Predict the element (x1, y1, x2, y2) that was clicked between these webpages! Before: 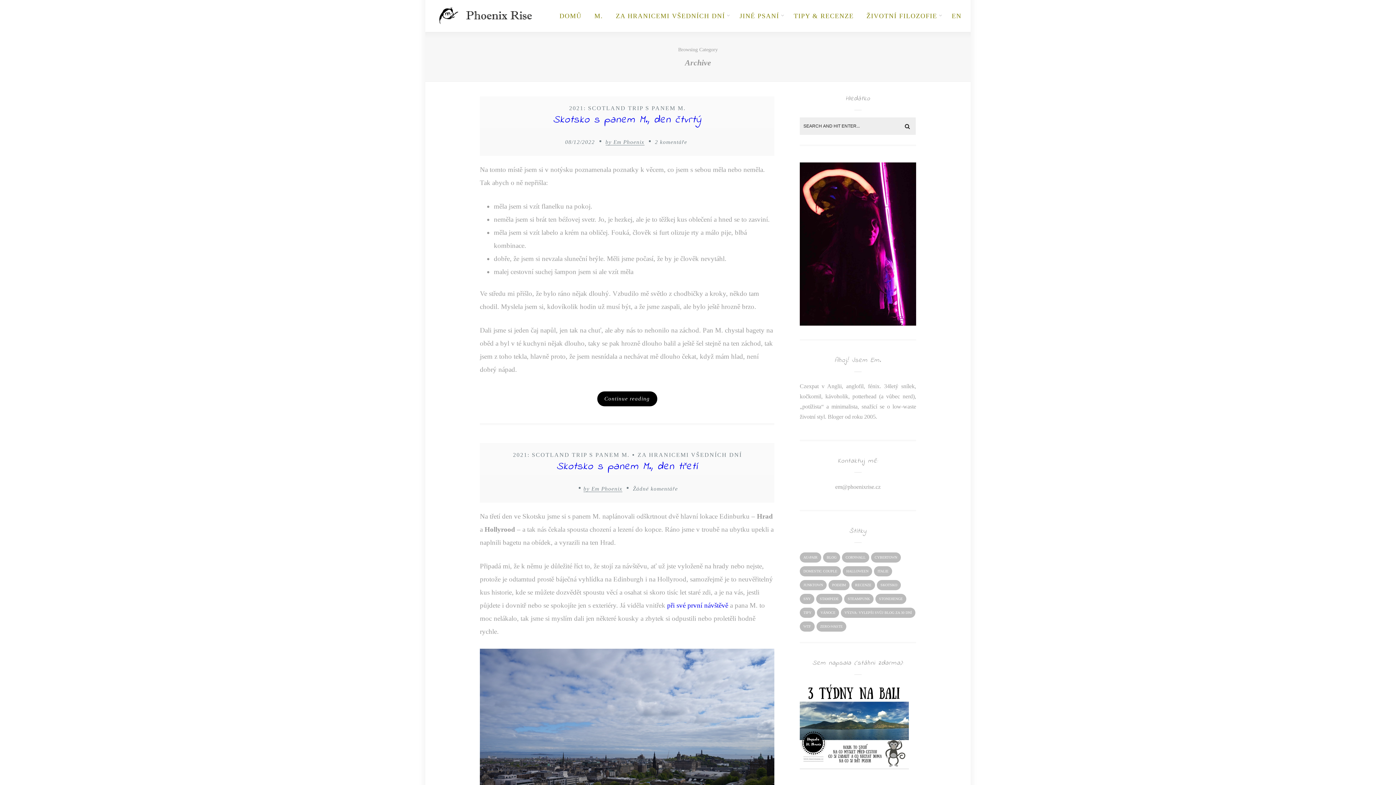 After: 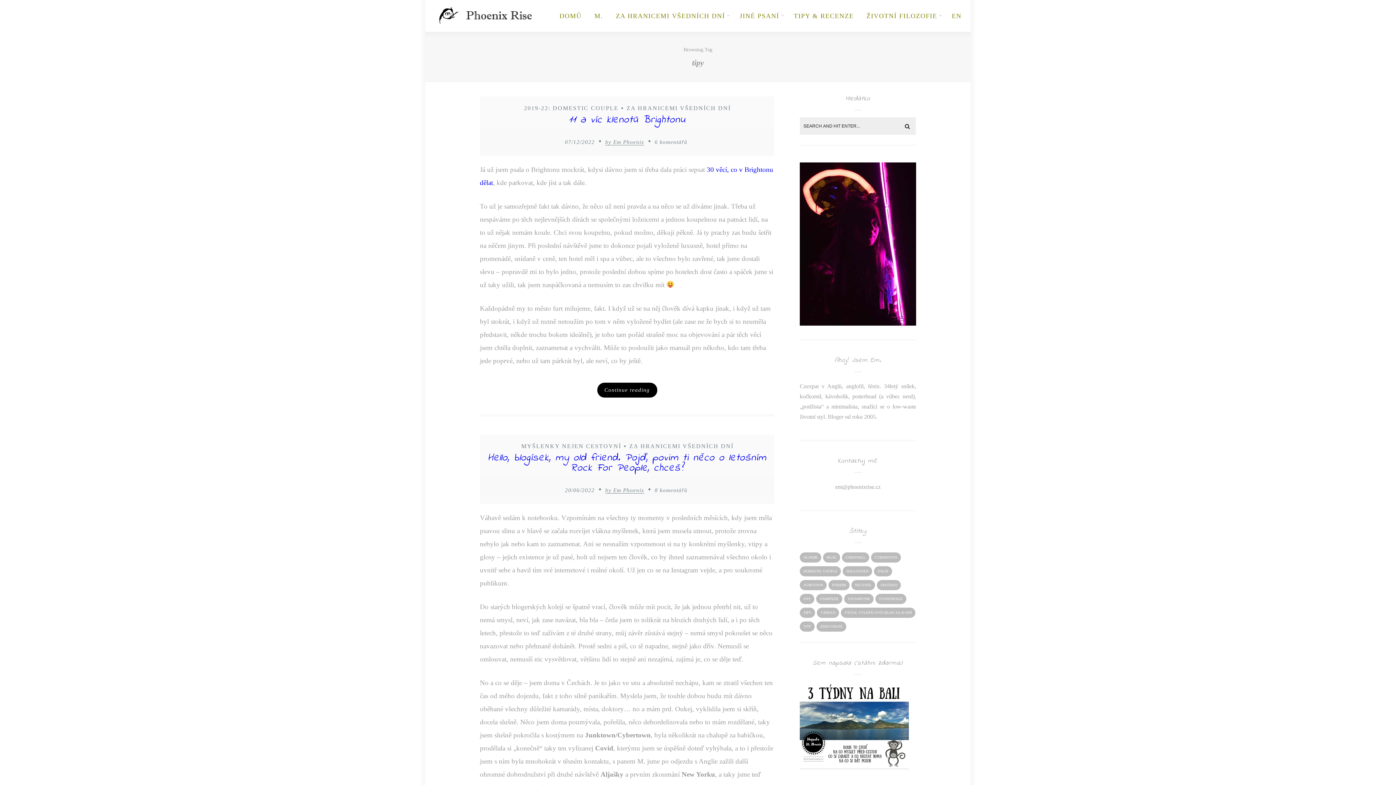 Action: bbox: (800, 607, 815, 618) label: tipy (17 položek)